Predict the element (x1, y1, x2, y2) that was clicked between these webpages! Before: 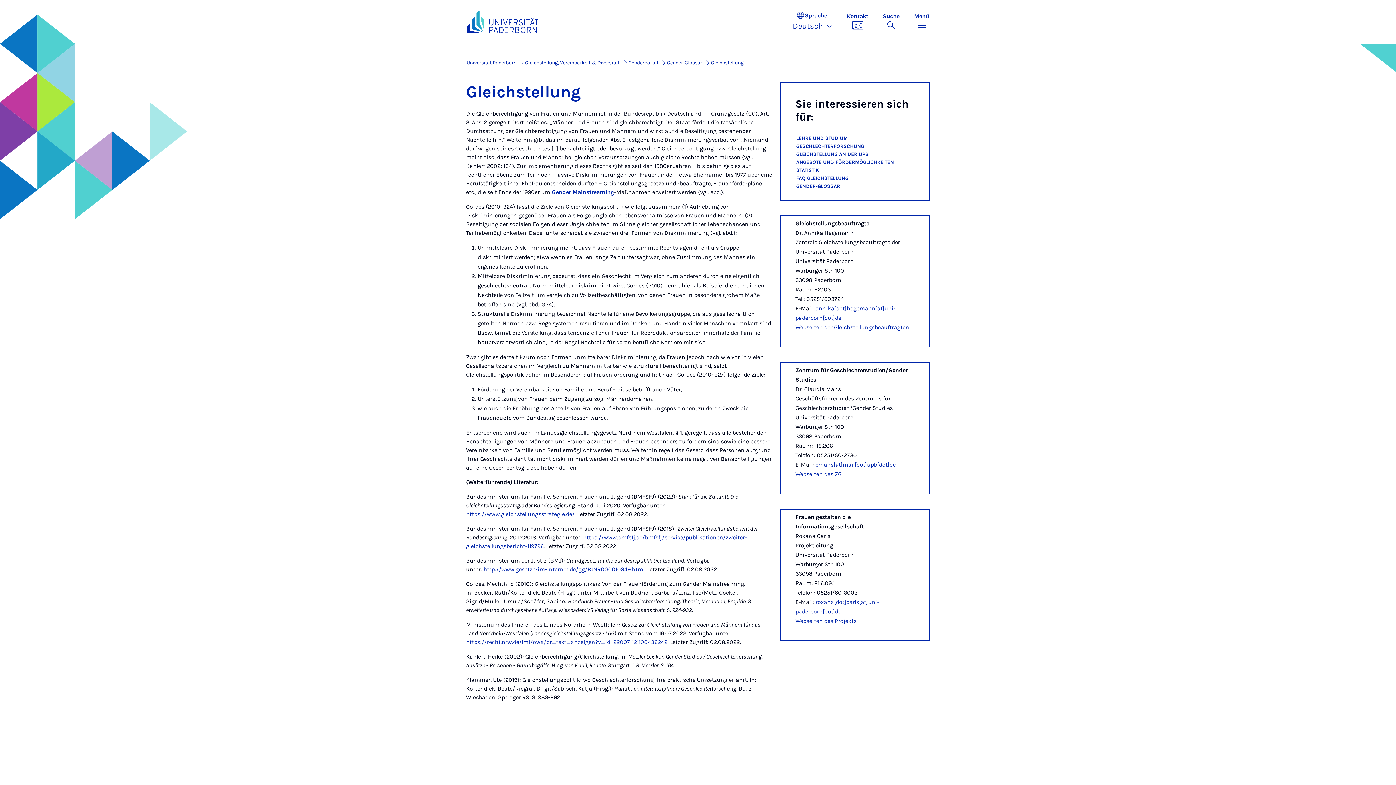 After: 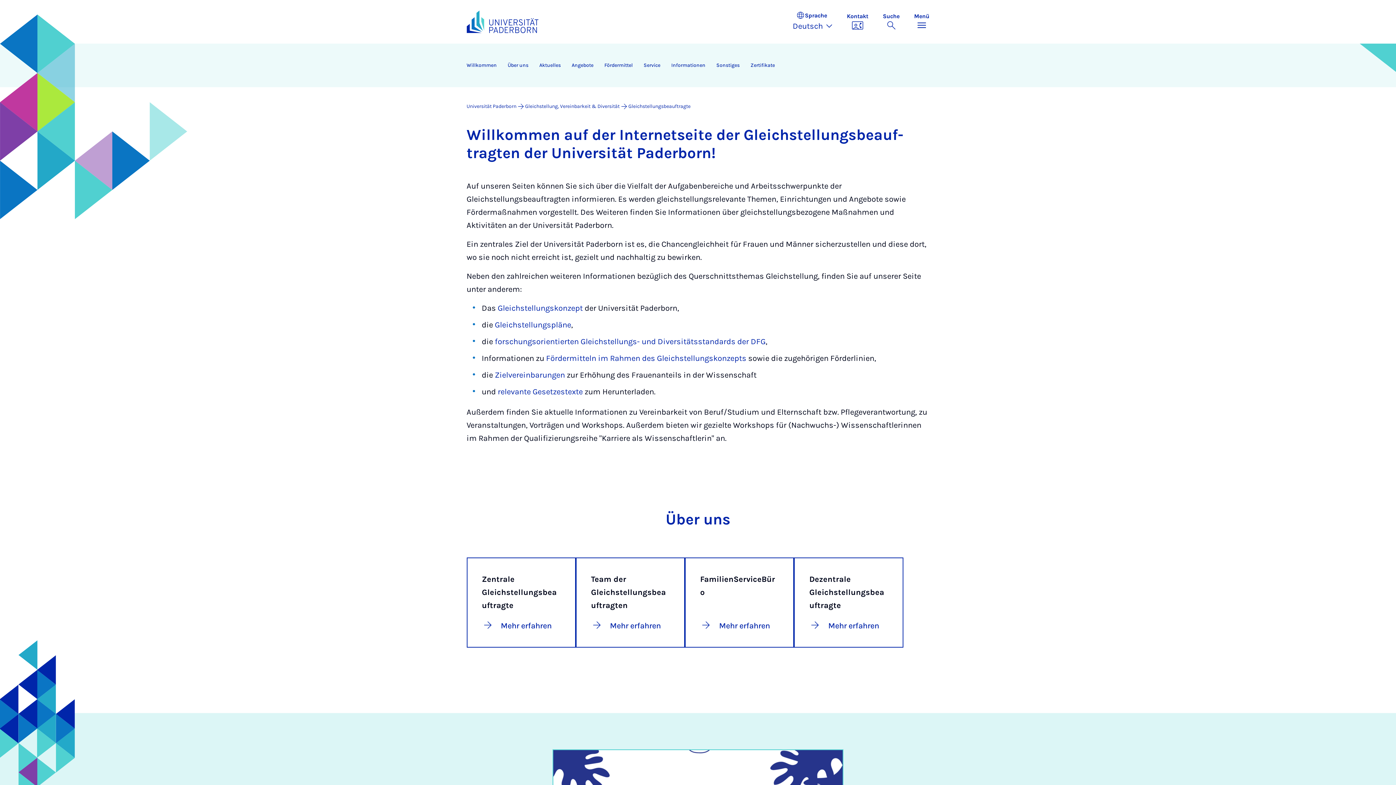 Action: label: Webseiten der Gleichstellungsbeauftragten bbox: (795, 324, 909, 330)